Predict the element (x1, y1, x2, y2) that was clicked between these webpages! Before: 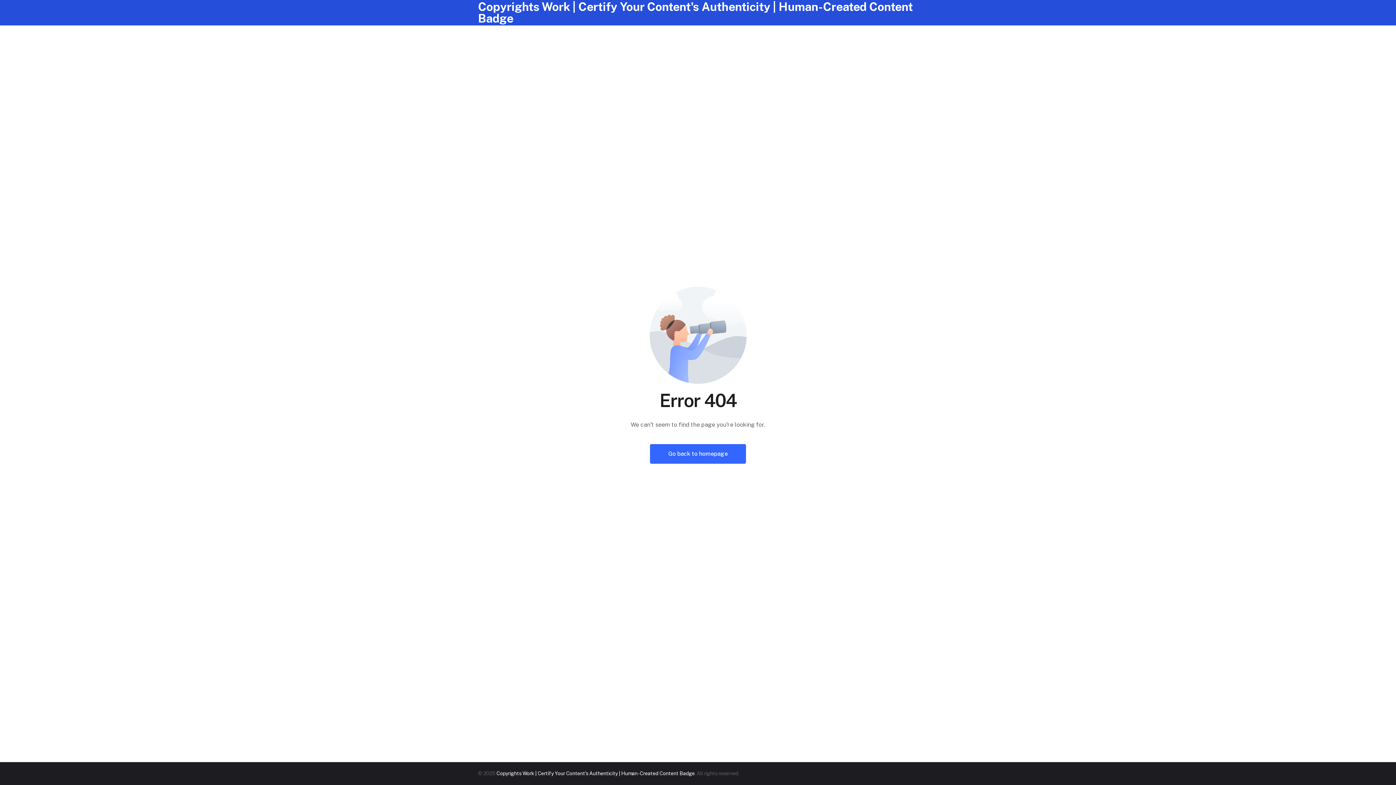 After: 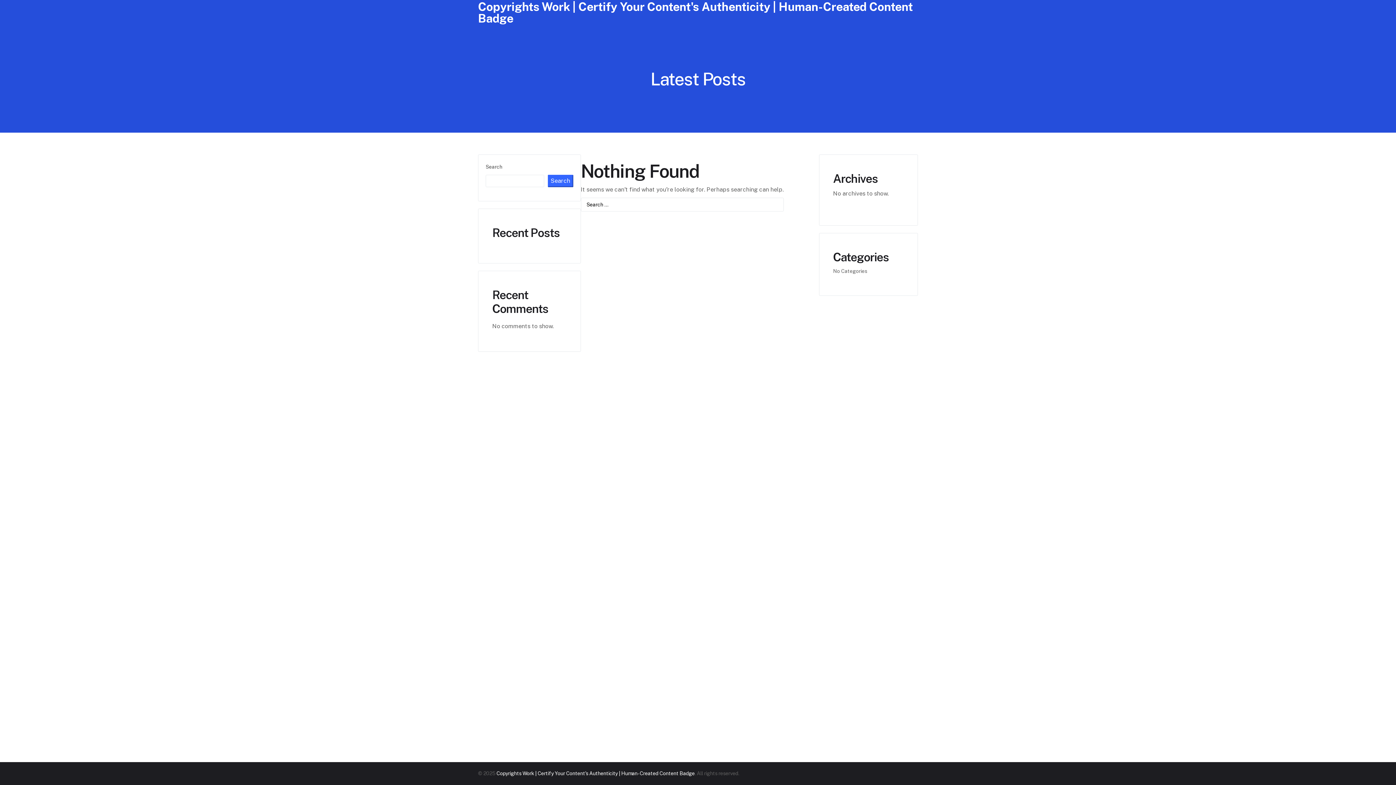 Action: label: Copyrights Work | Certify Your Content's Authenticity | Human-Created Content Badge bbox: (496, 770, 694, 776)